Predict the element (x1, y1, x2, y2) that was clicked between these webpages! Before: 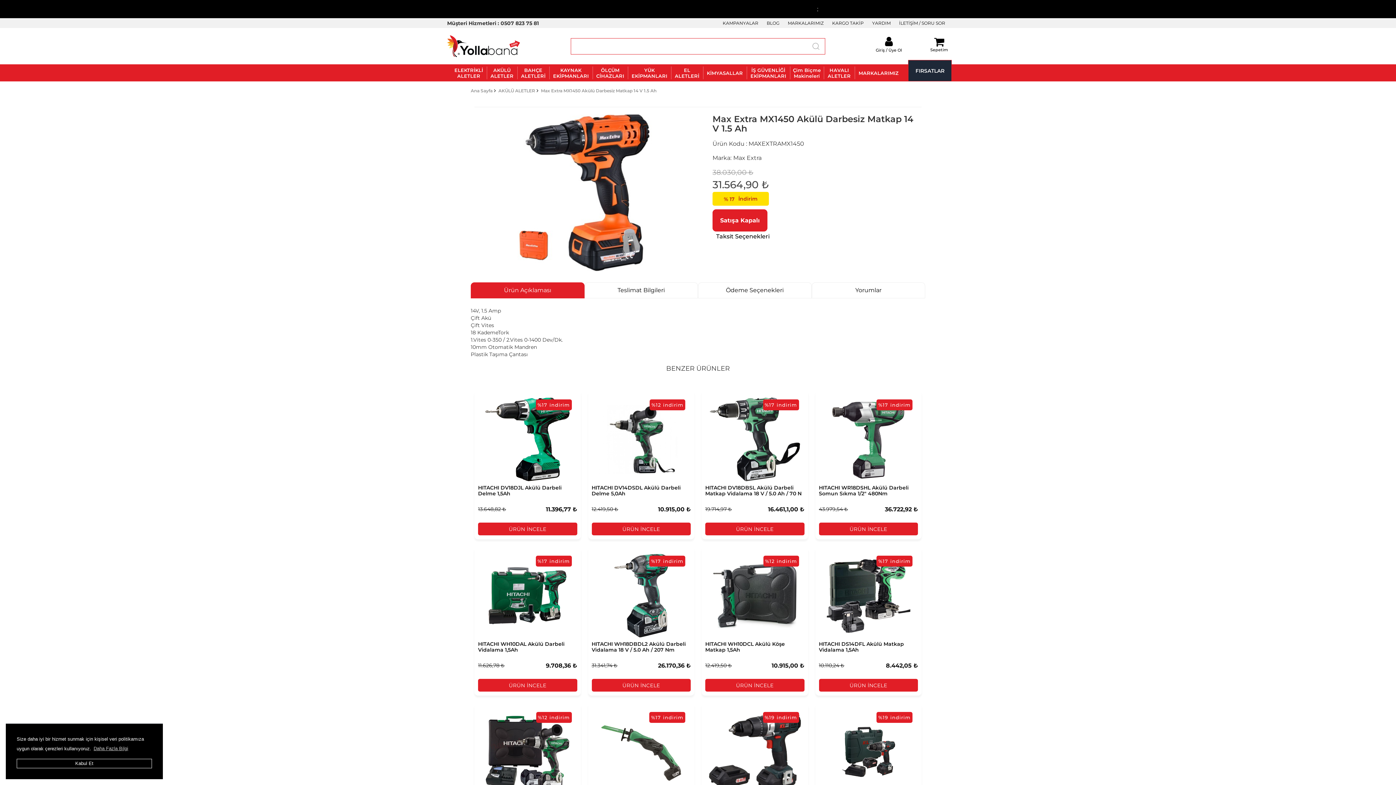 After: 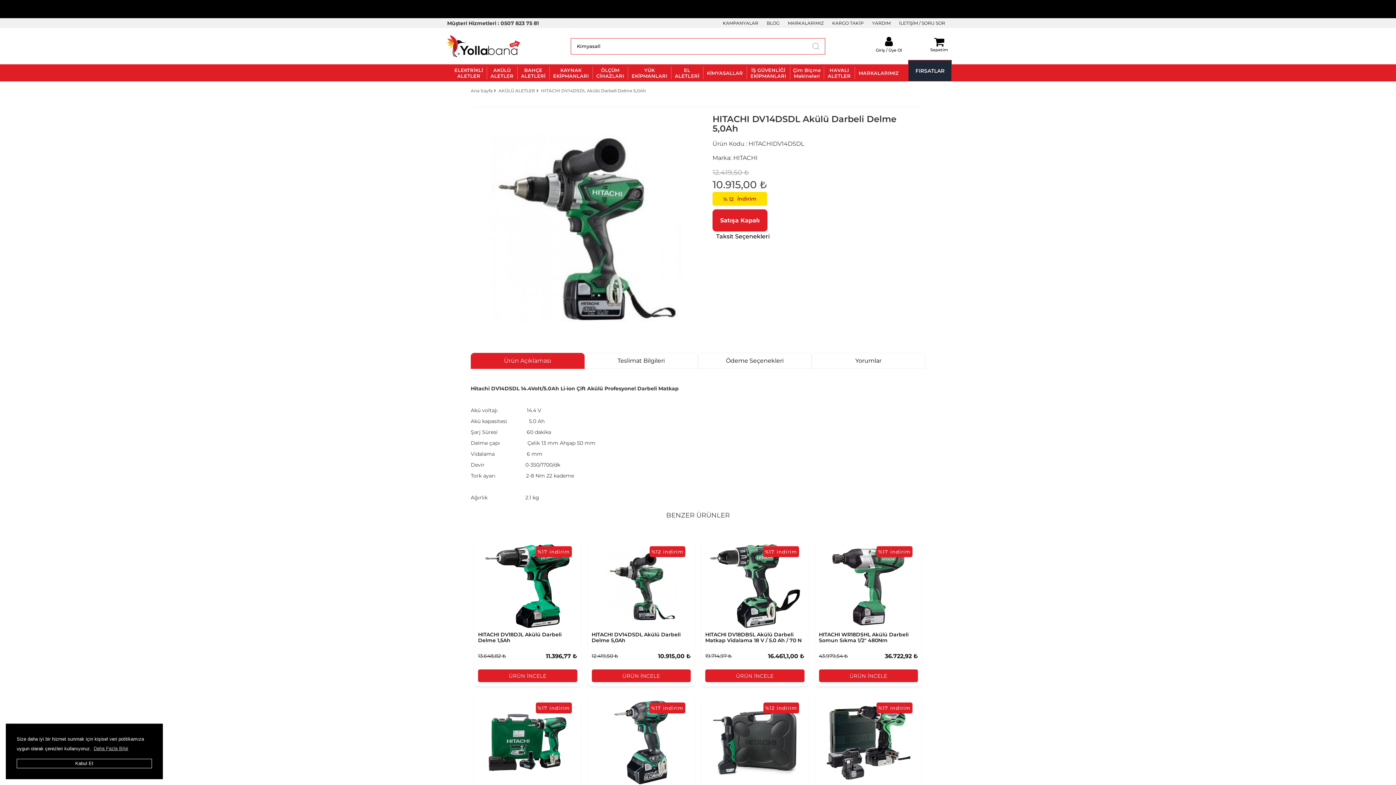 Action: bbox: (591, 394, 690, 485)